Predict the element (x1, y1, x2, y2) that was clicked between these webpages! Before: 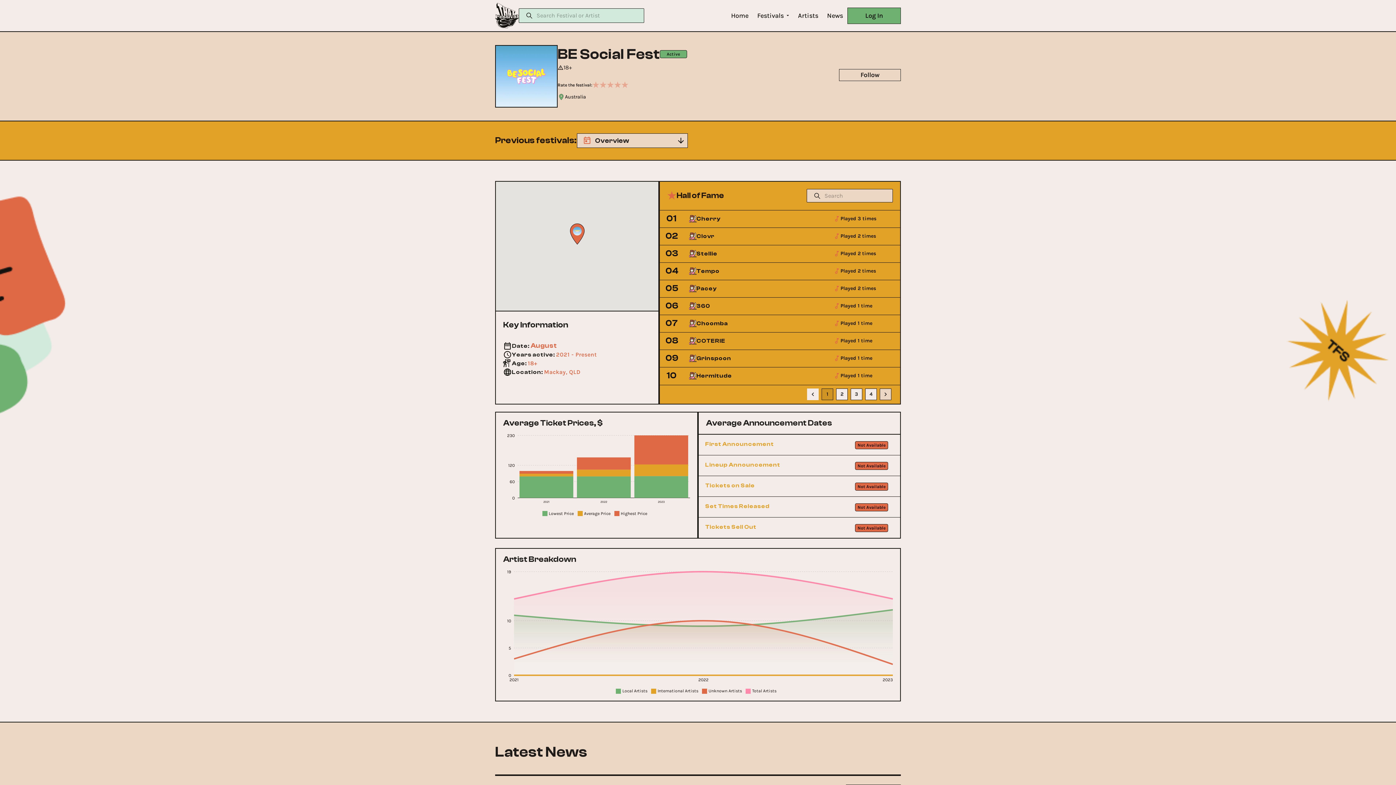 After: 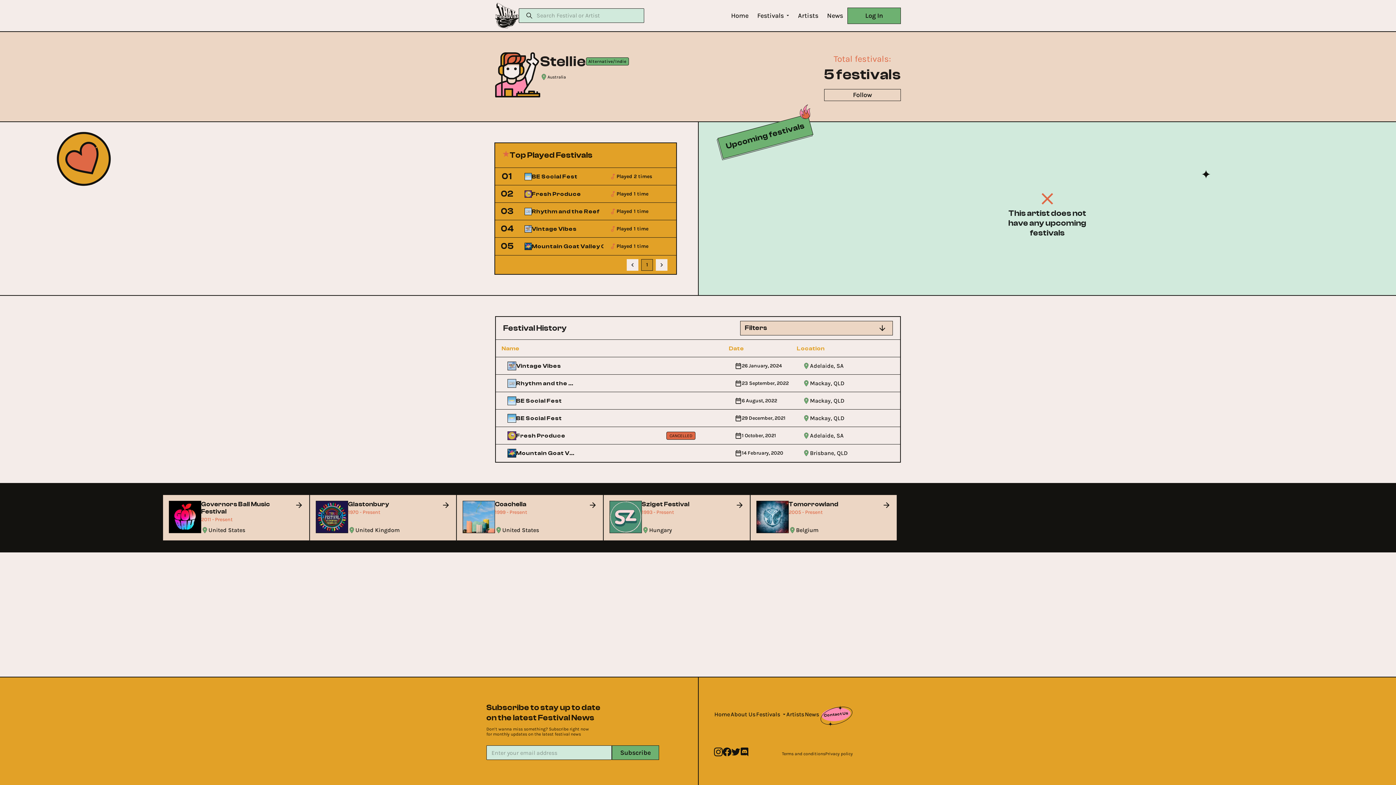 Action: bbox: (683, 245, 827, 262) label: Stellie